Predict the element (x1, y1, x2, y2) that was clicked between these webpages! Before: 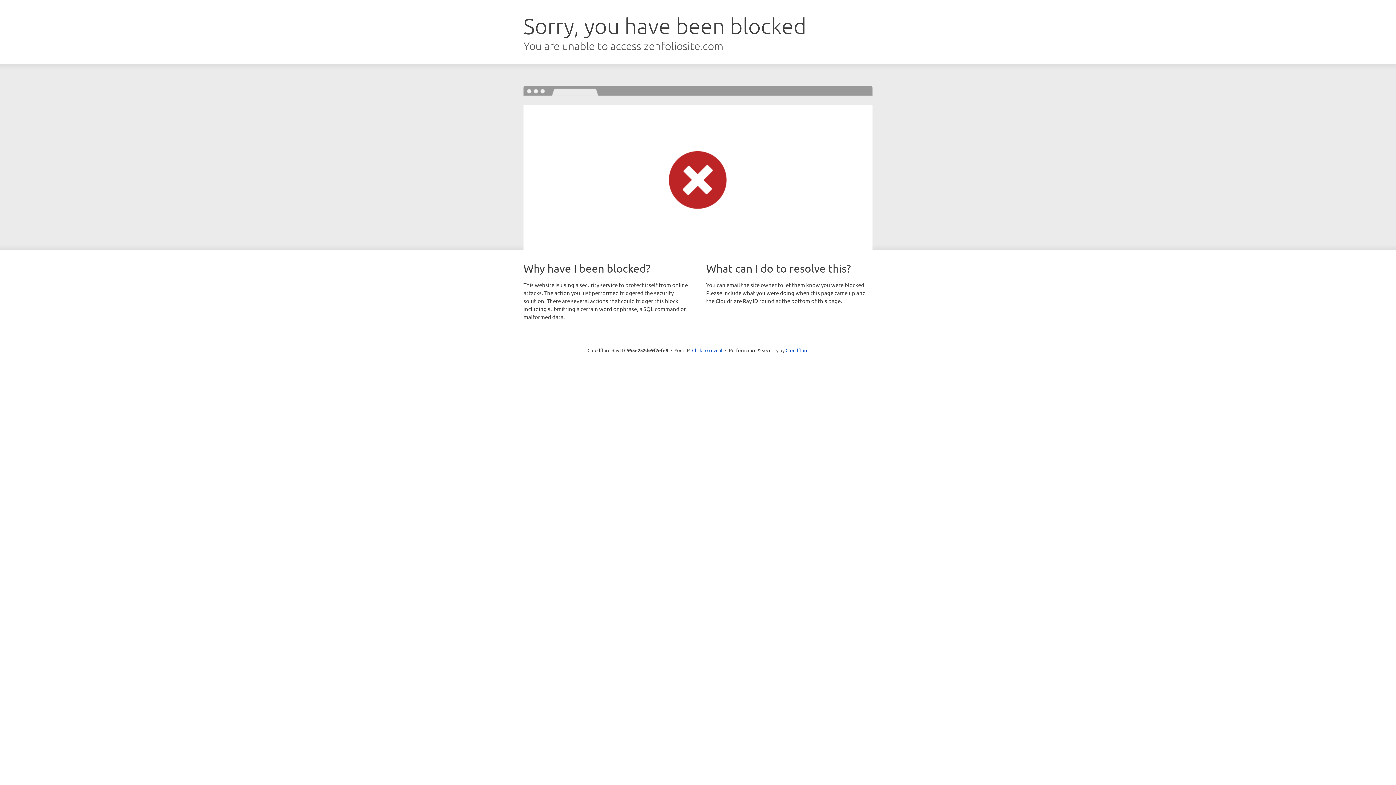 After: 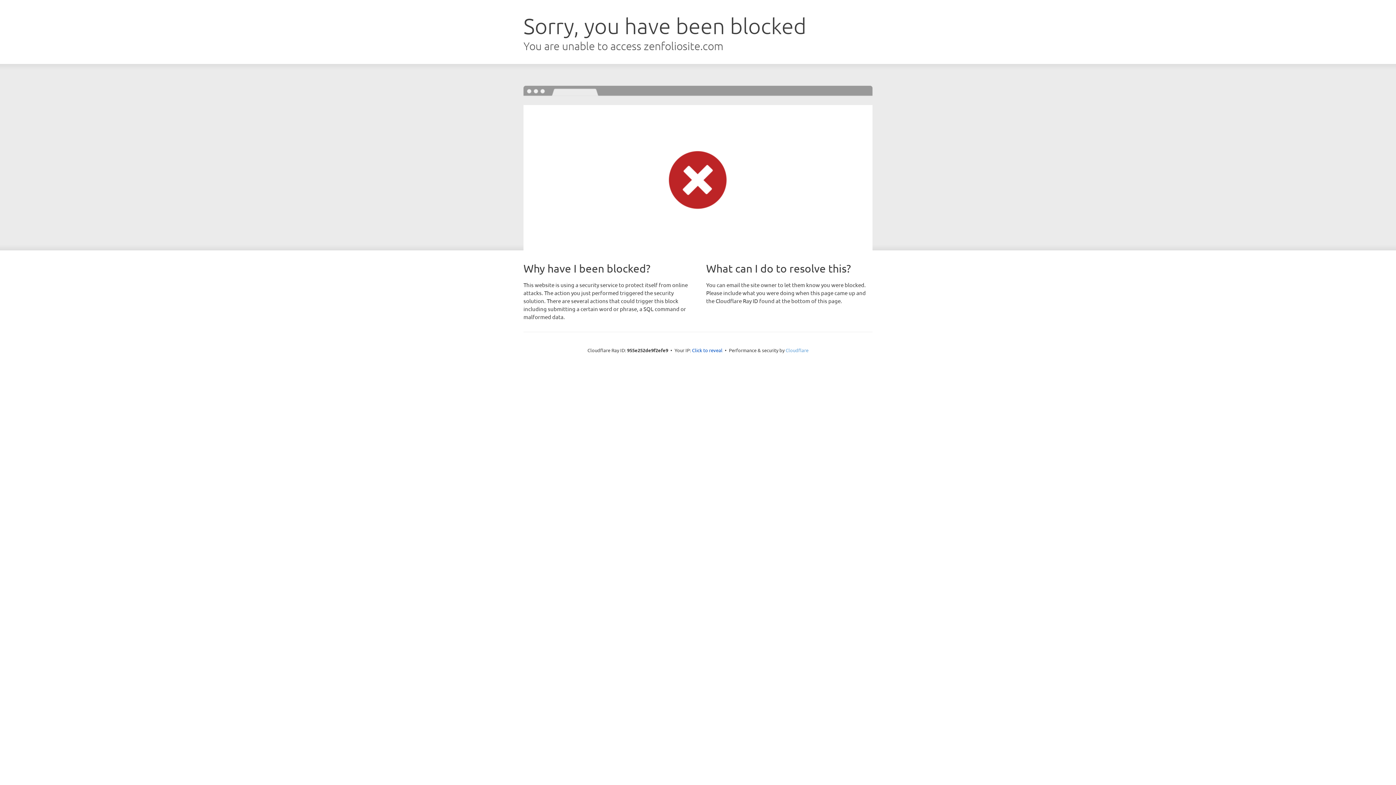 Action: bbox: (785, 347, 808, 353) label: Cloudflare